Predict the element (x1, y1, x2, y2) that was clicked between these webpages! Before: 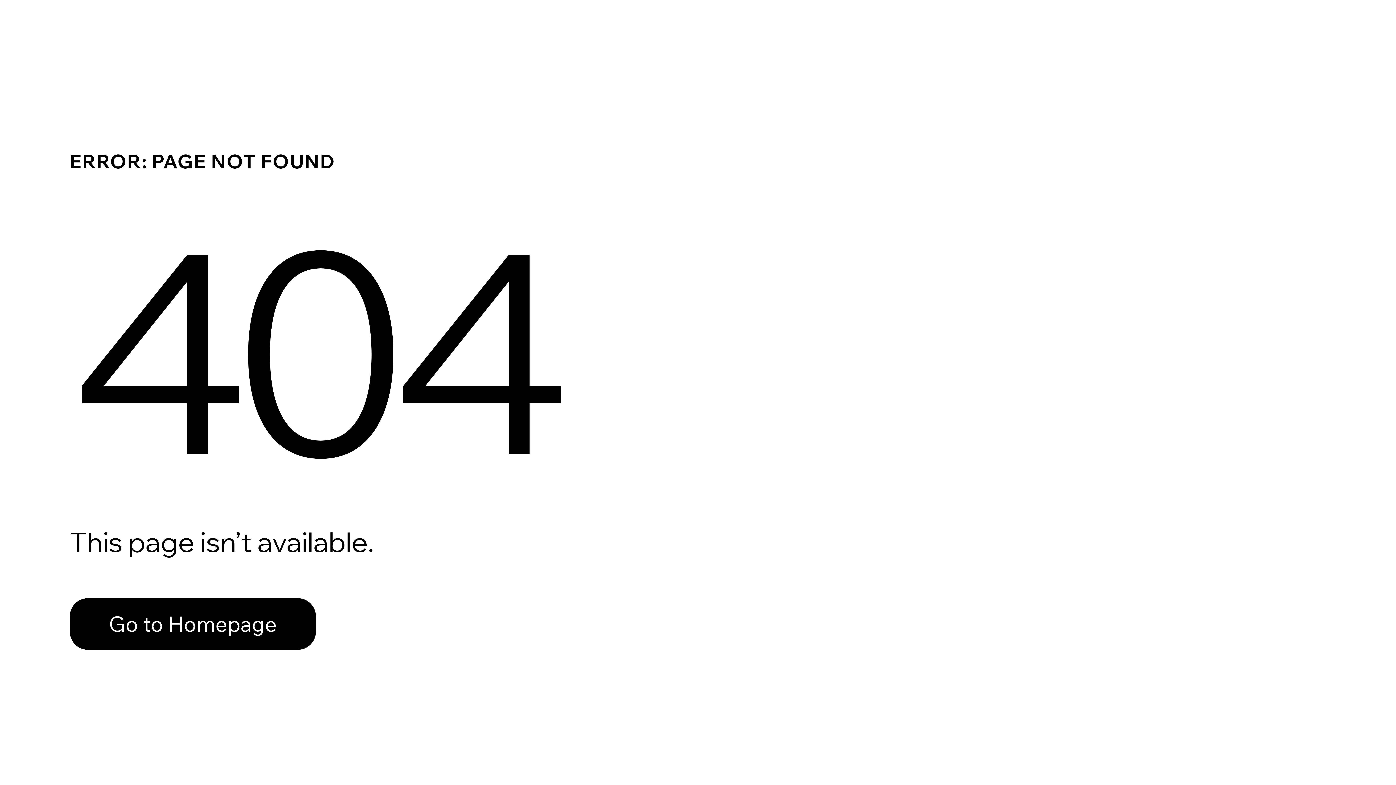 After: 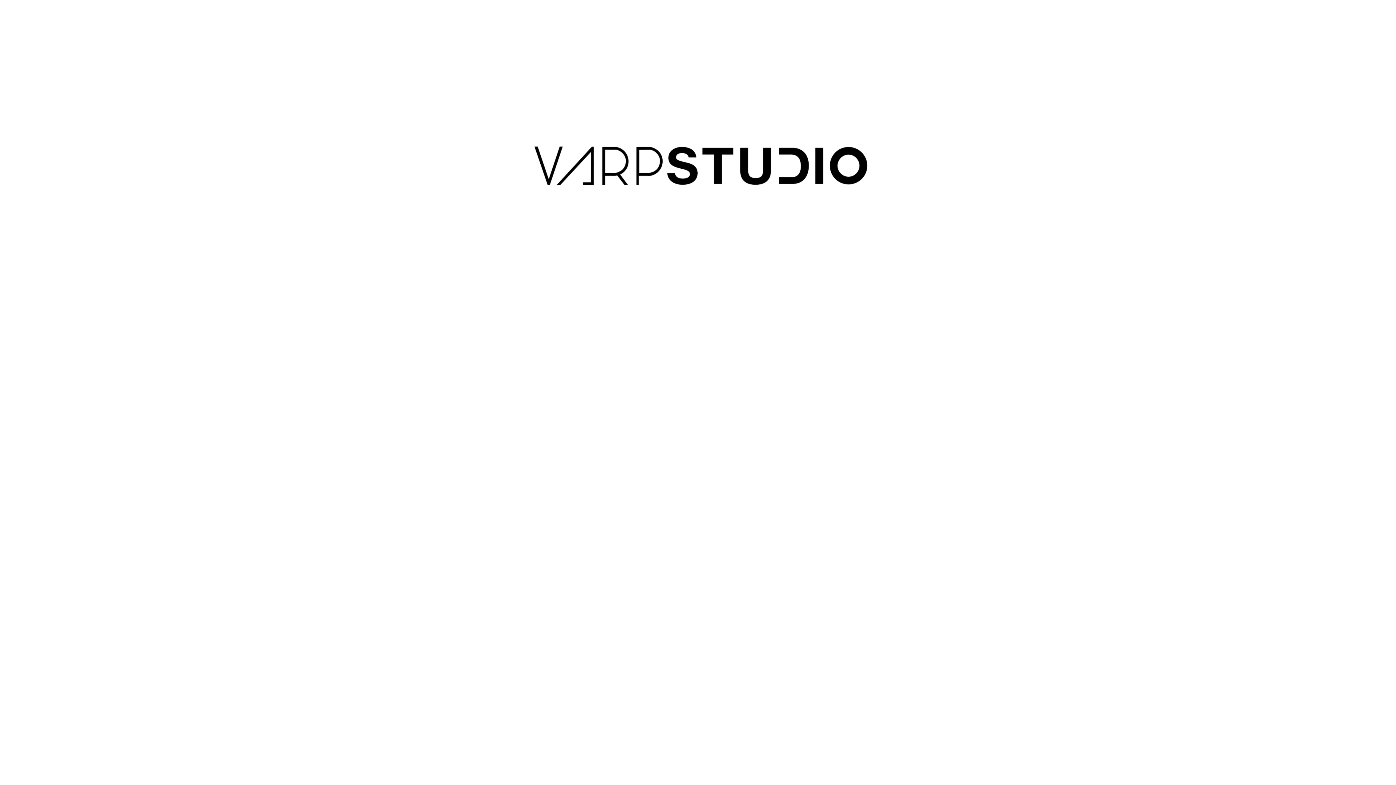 Action: bbox: (69, 582, 768, 659) label: Go to Homepage